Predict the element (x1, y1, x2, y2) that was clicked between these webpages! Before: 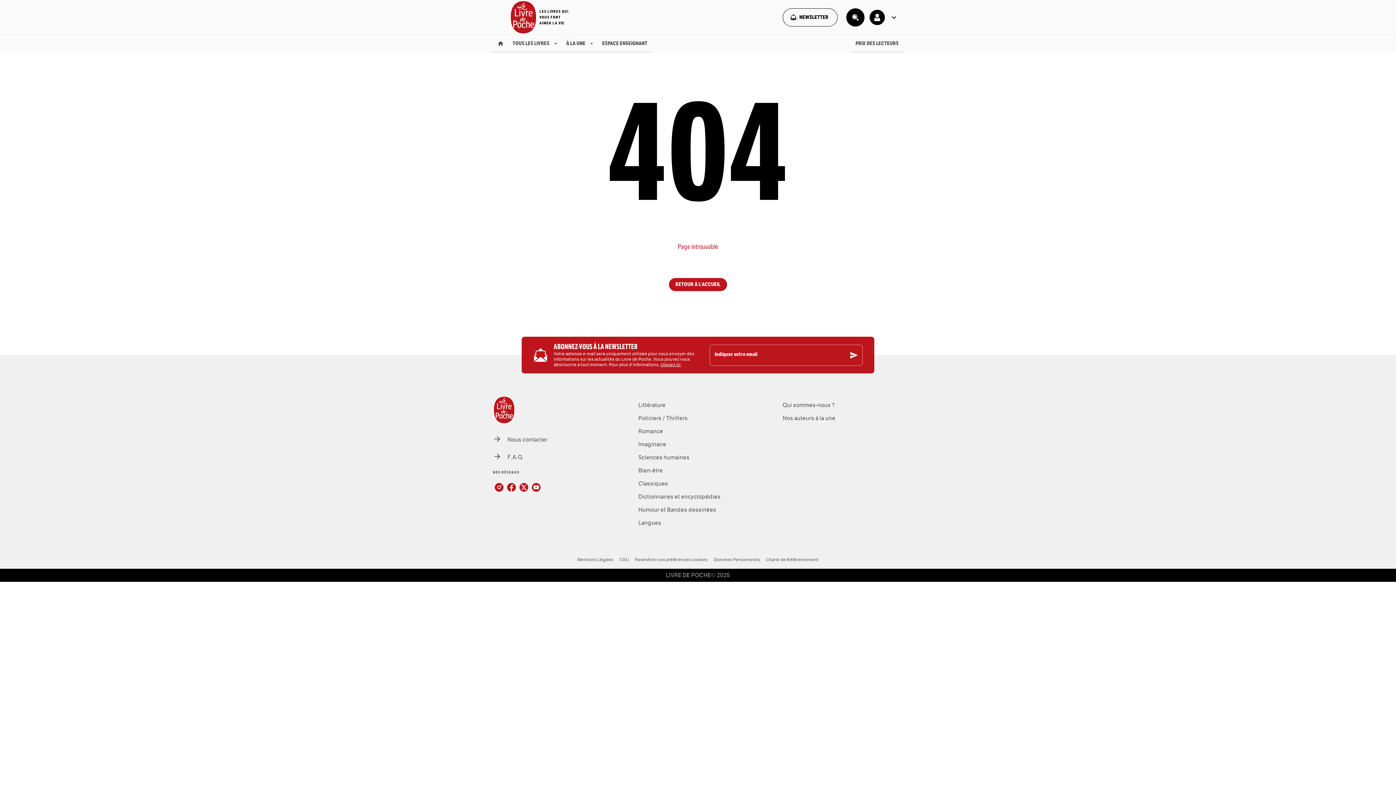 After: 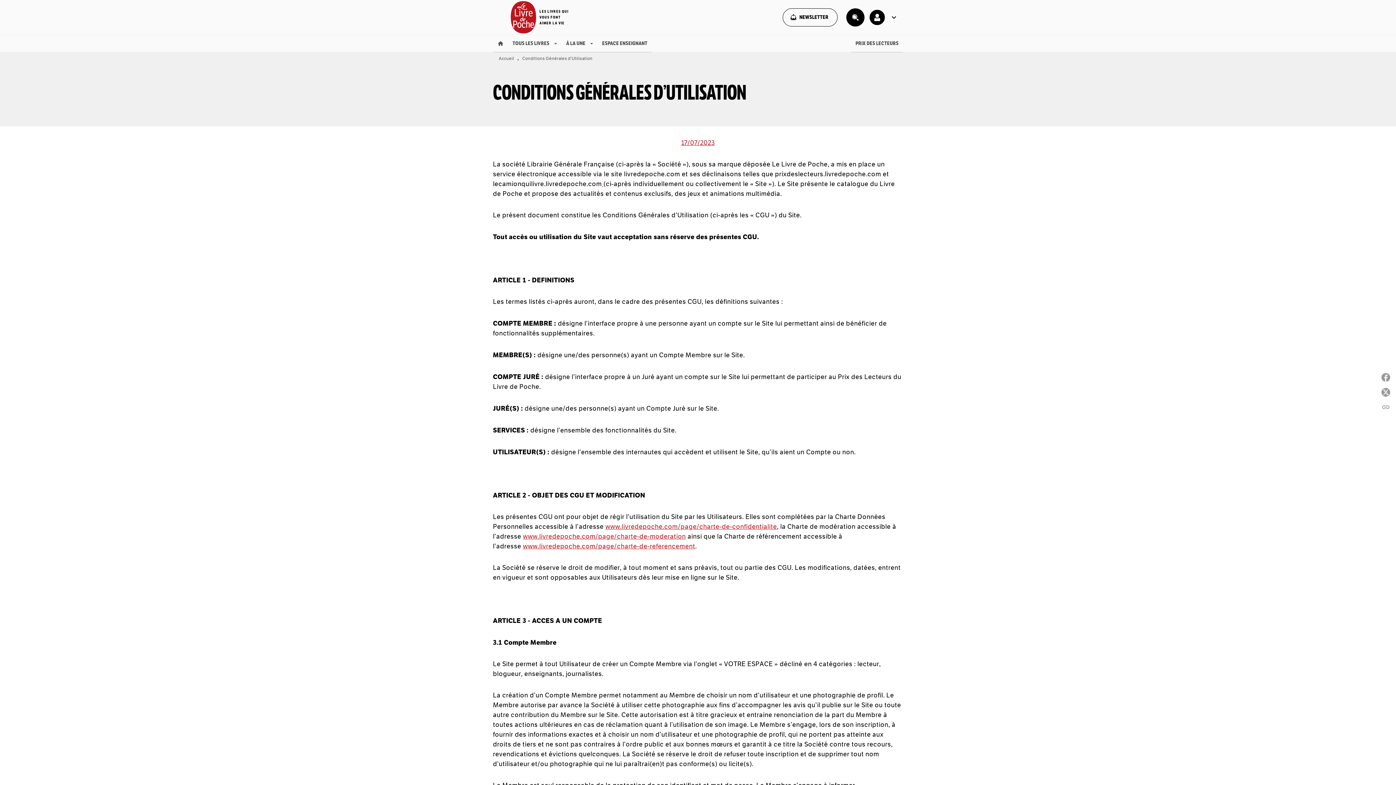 Action: bbox: (619, 557, 629, 563) label: CGU